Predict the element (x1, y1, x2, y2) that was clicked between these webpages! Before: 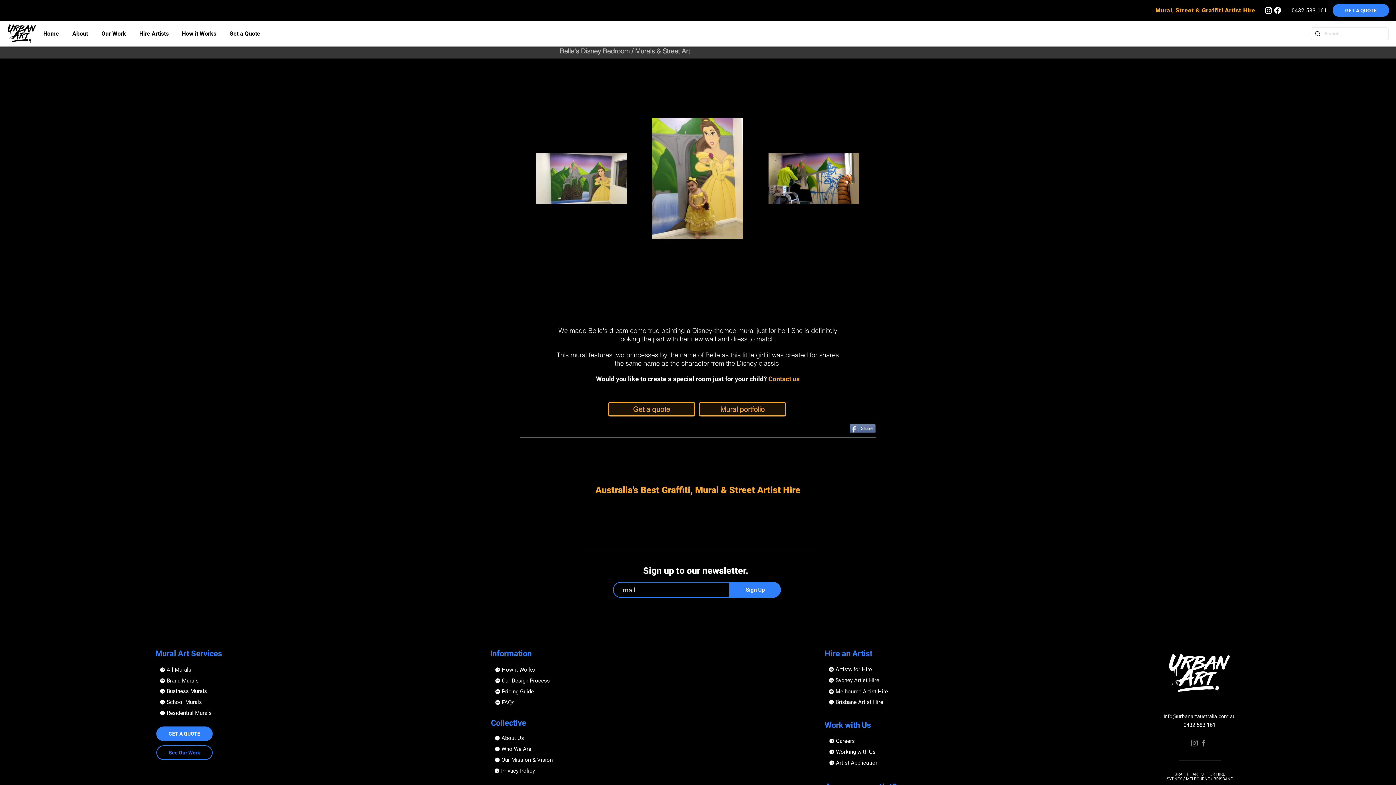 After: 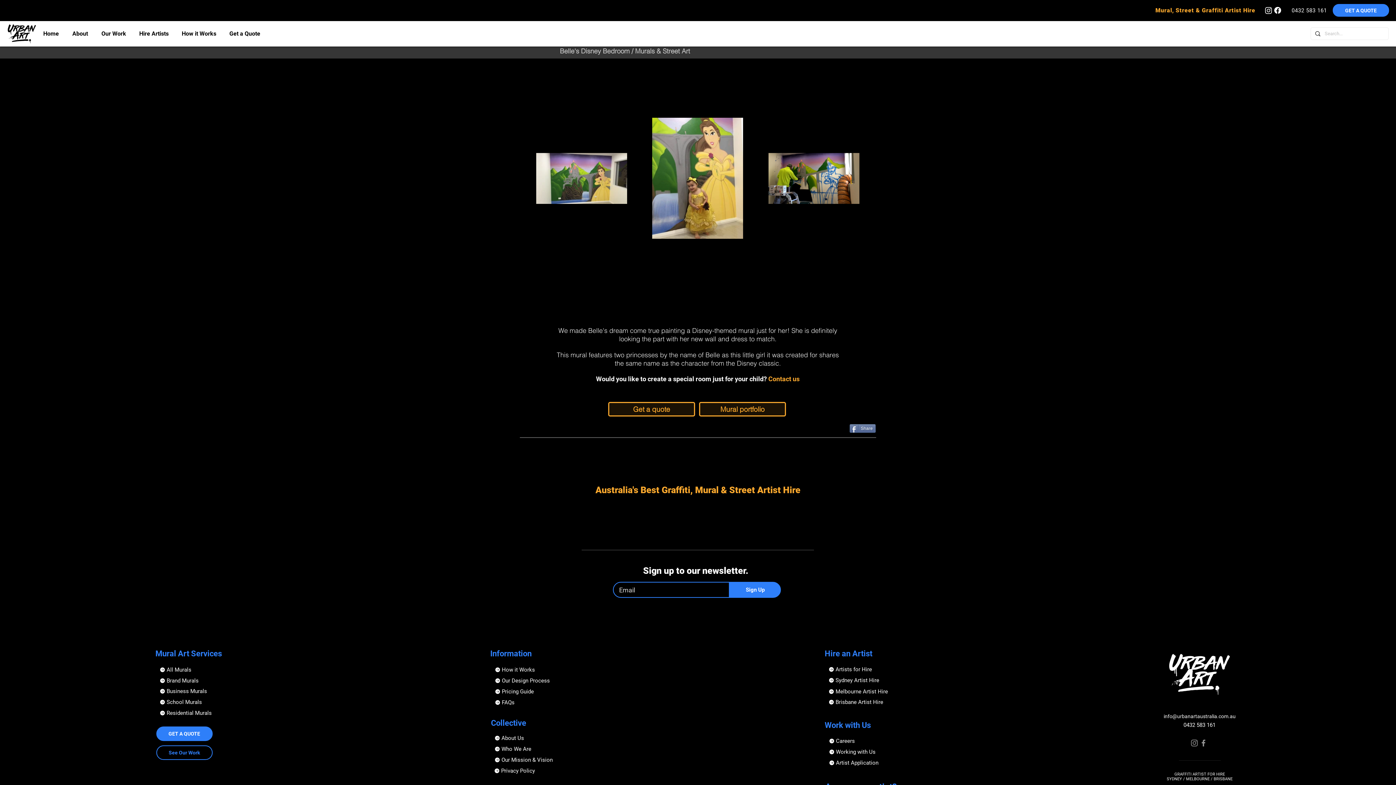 Action: label: 0432 583 161 bbox: (1183, 722, 1215, 728)